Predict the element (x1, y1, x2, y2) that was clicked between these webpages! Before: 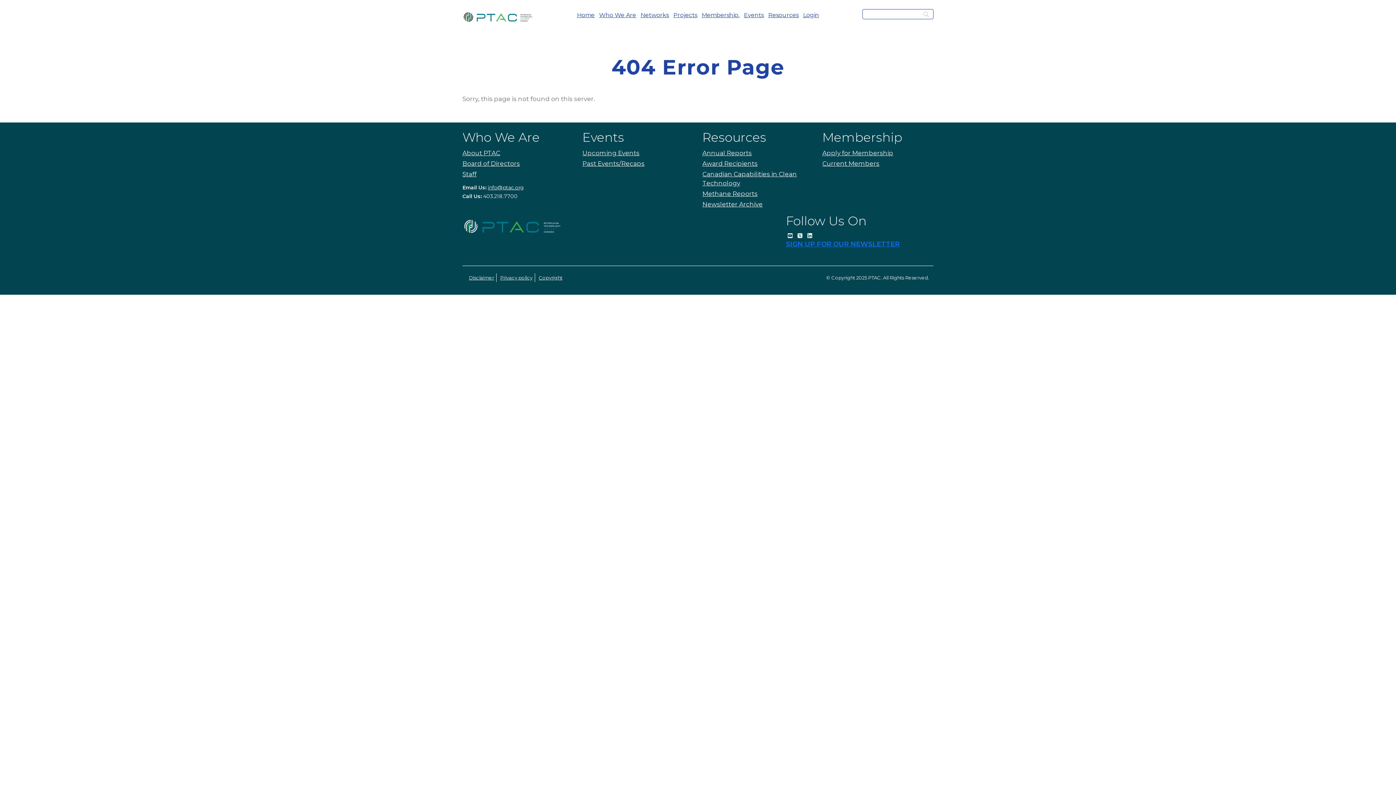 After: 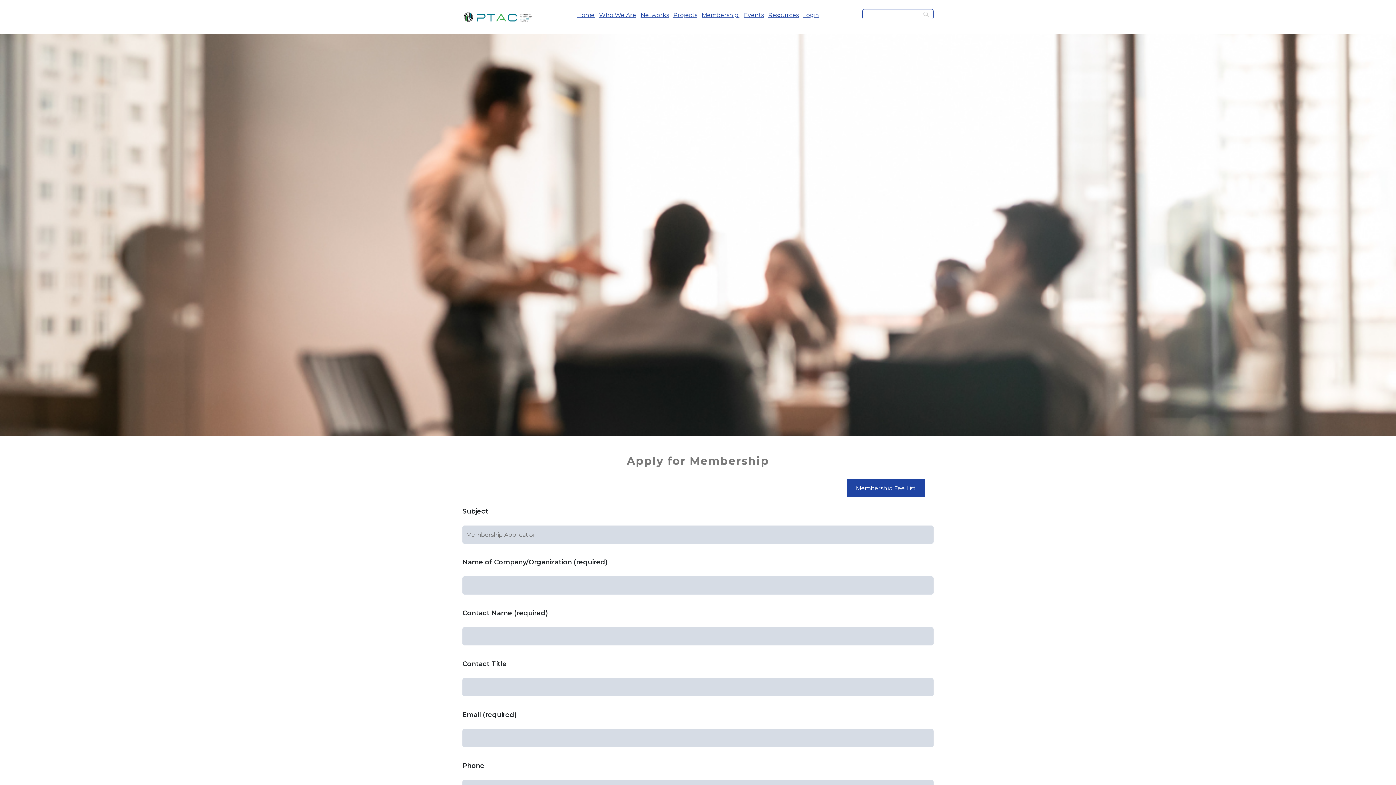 Action: label: Apply for Membership bbox: (822, 149, 893, 156)